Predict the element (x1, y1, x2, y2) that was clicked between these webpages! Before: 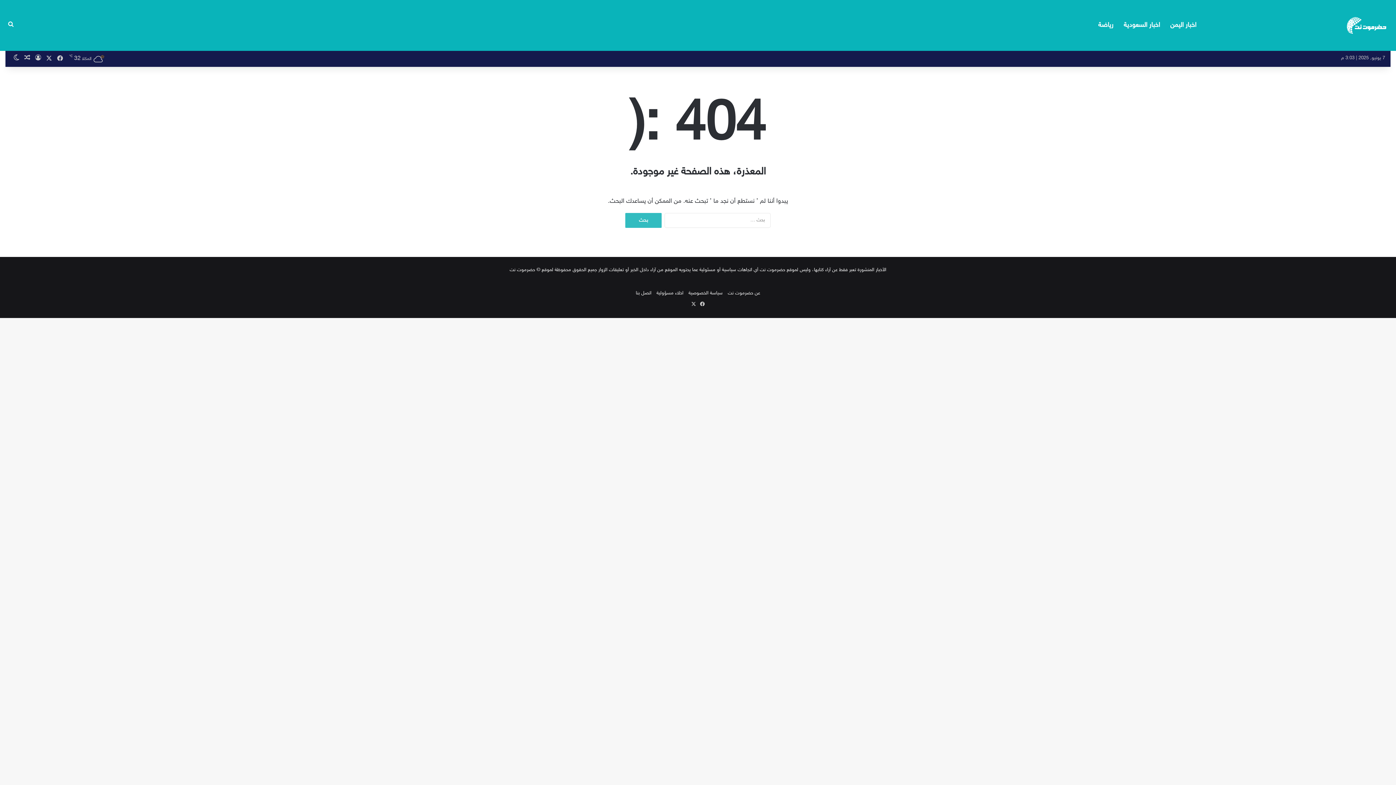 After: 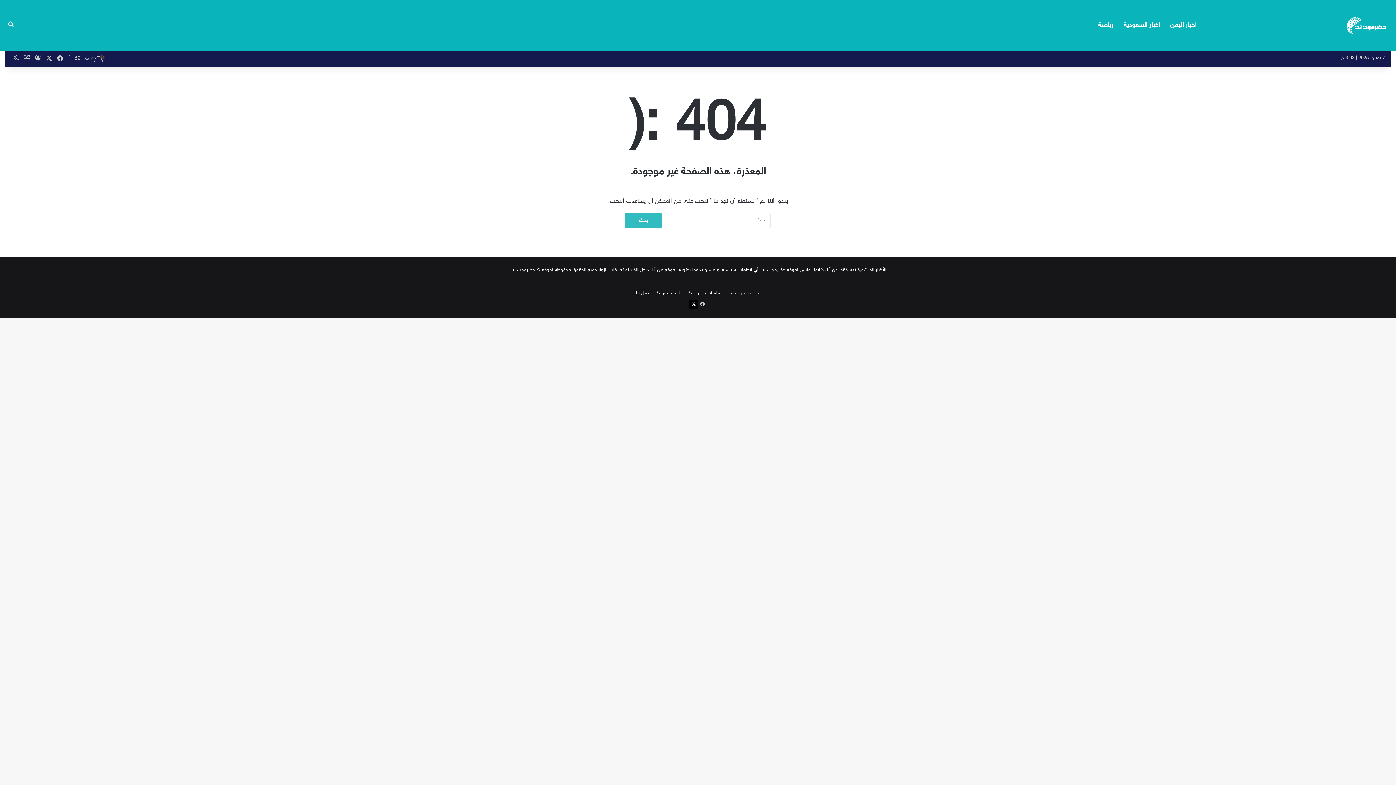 Action: bbox: (689, 300, 698, 308) label: ‫X